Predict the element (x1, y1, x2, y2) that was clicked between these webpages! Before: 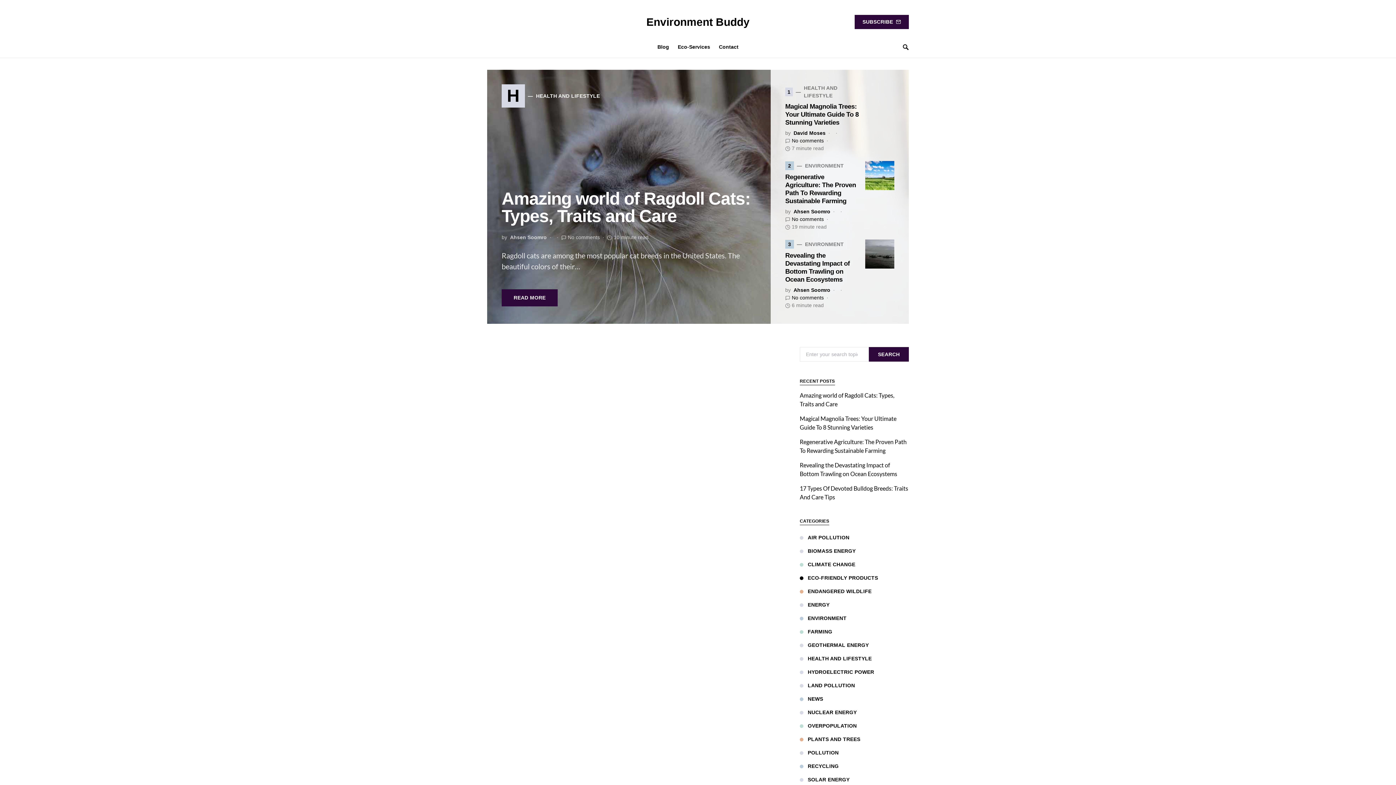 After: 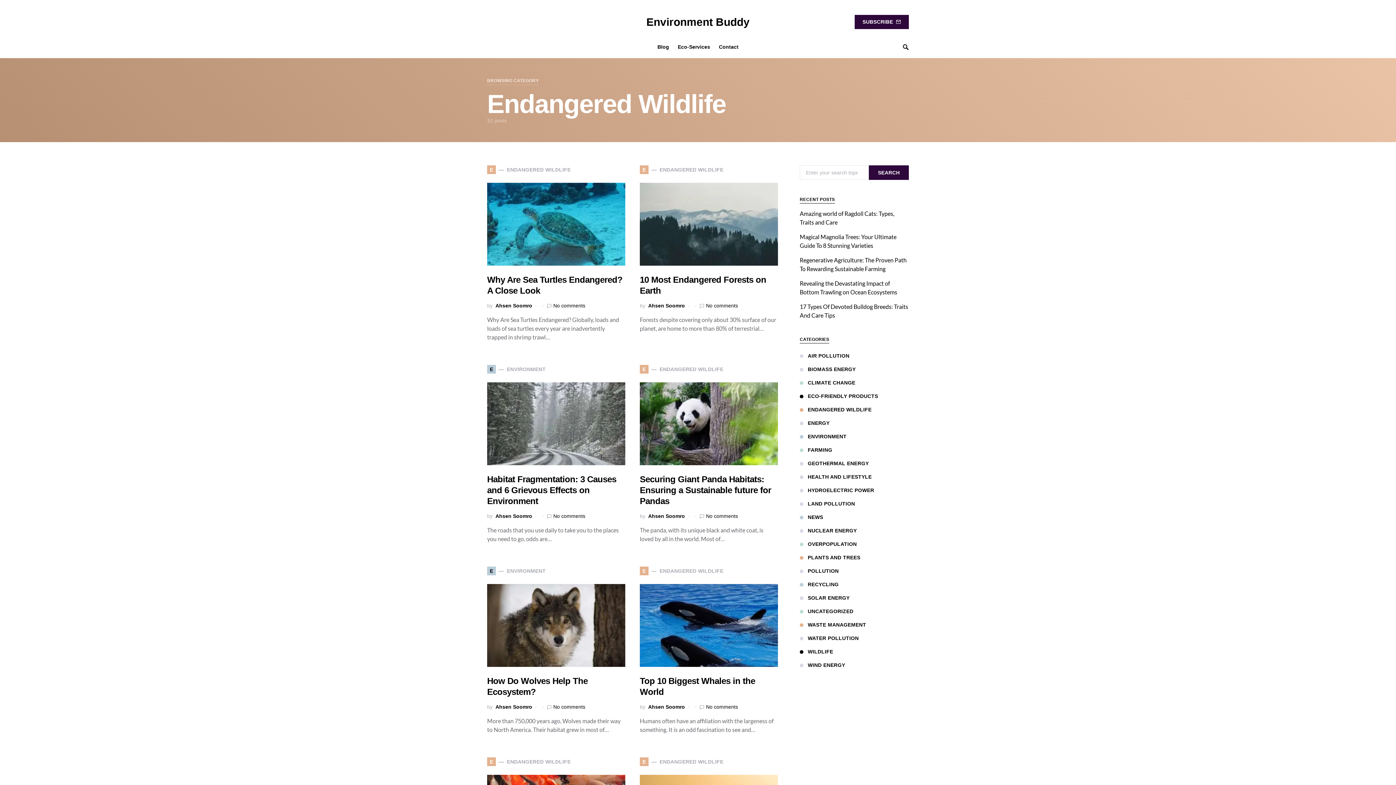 Action: label: ENDANGERED WILDLIFE bbox: (800, 588, 875, 595)